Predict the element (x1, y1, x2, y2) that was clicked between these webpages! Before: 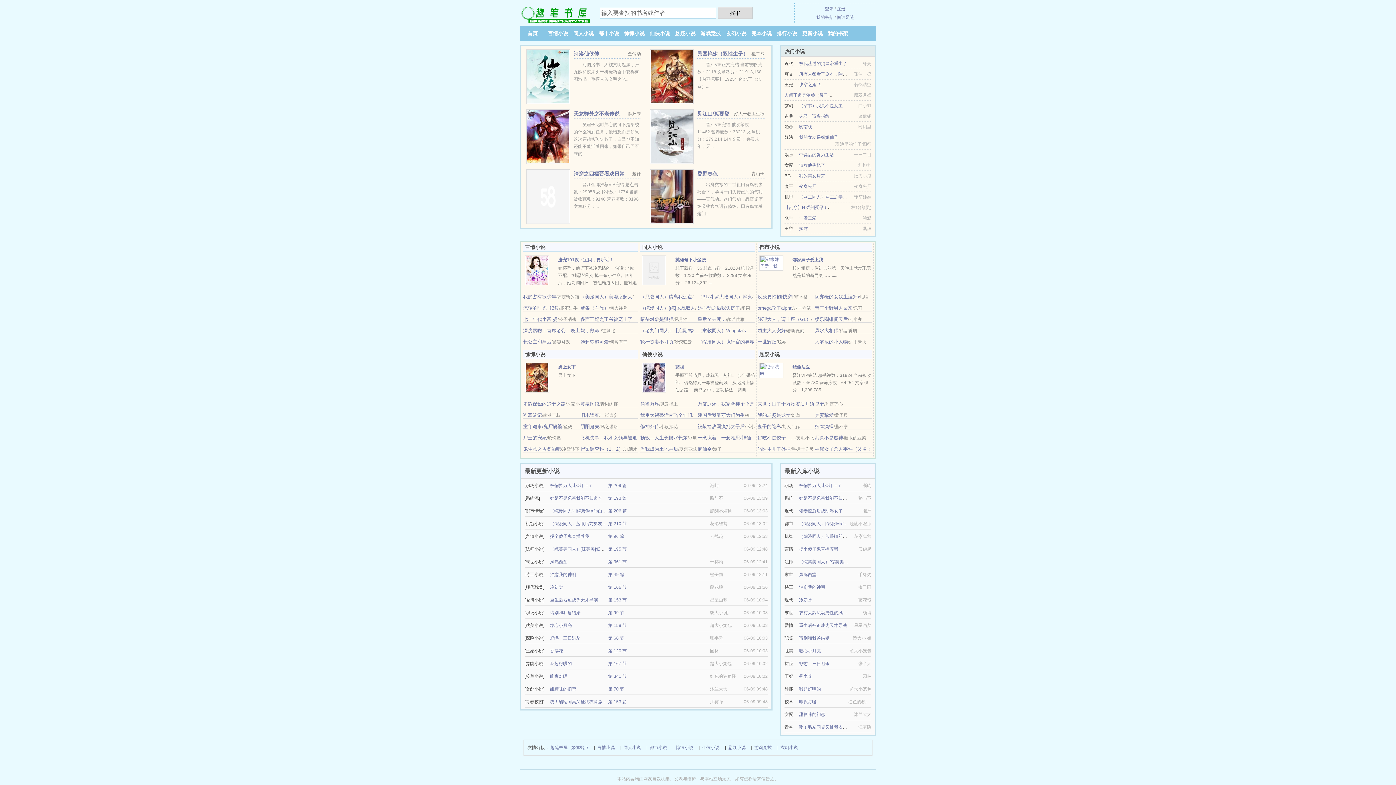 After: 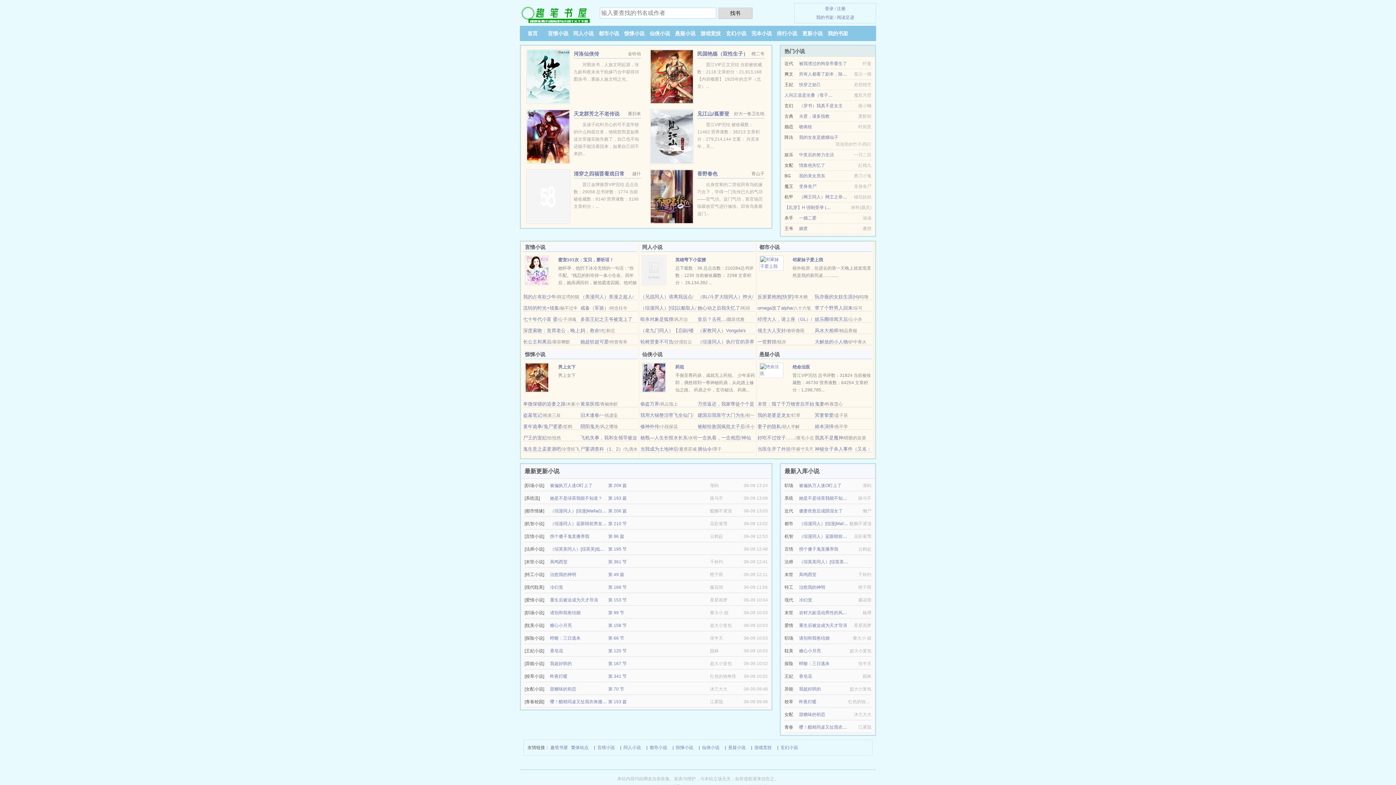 Action: bbox: (550, 534, 589, 539) label: 拐个傻子鬼直播养我